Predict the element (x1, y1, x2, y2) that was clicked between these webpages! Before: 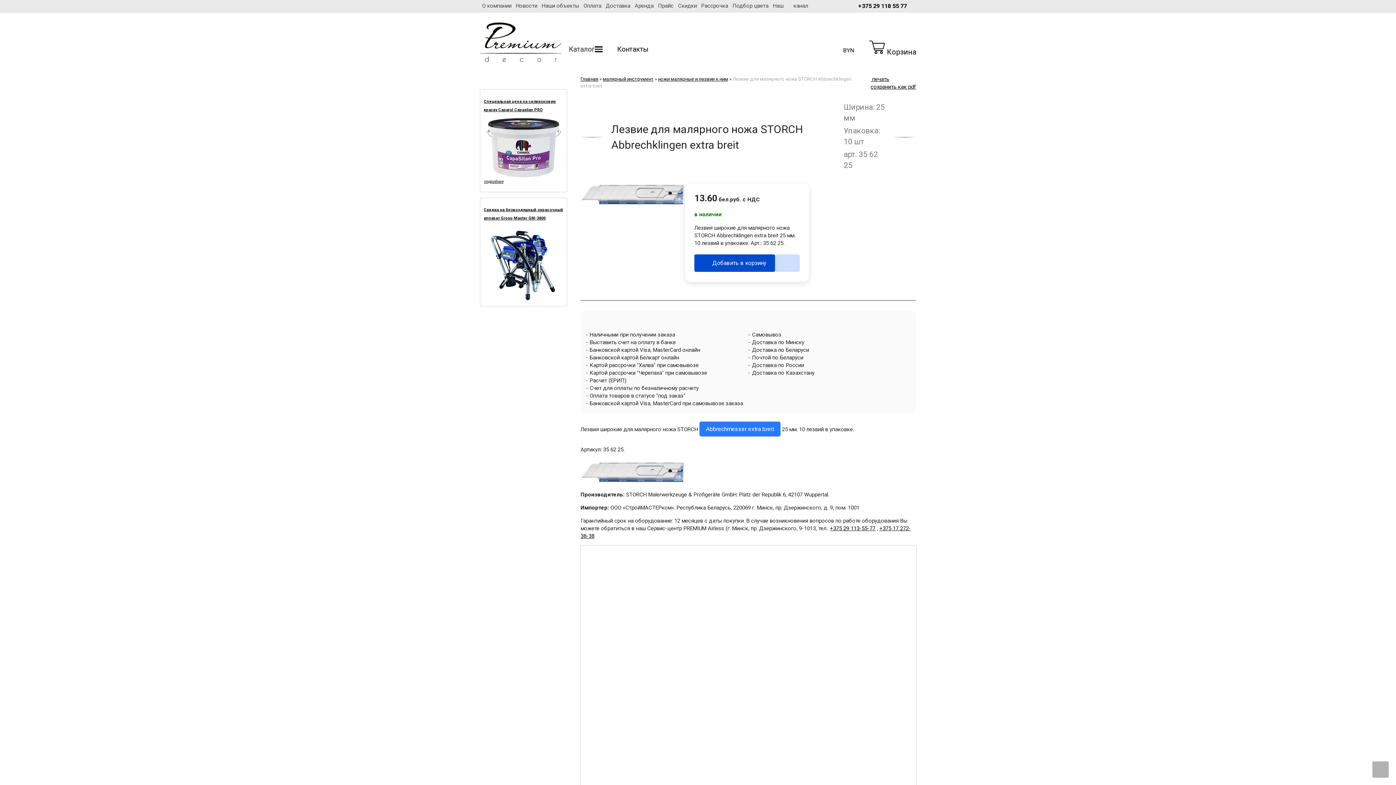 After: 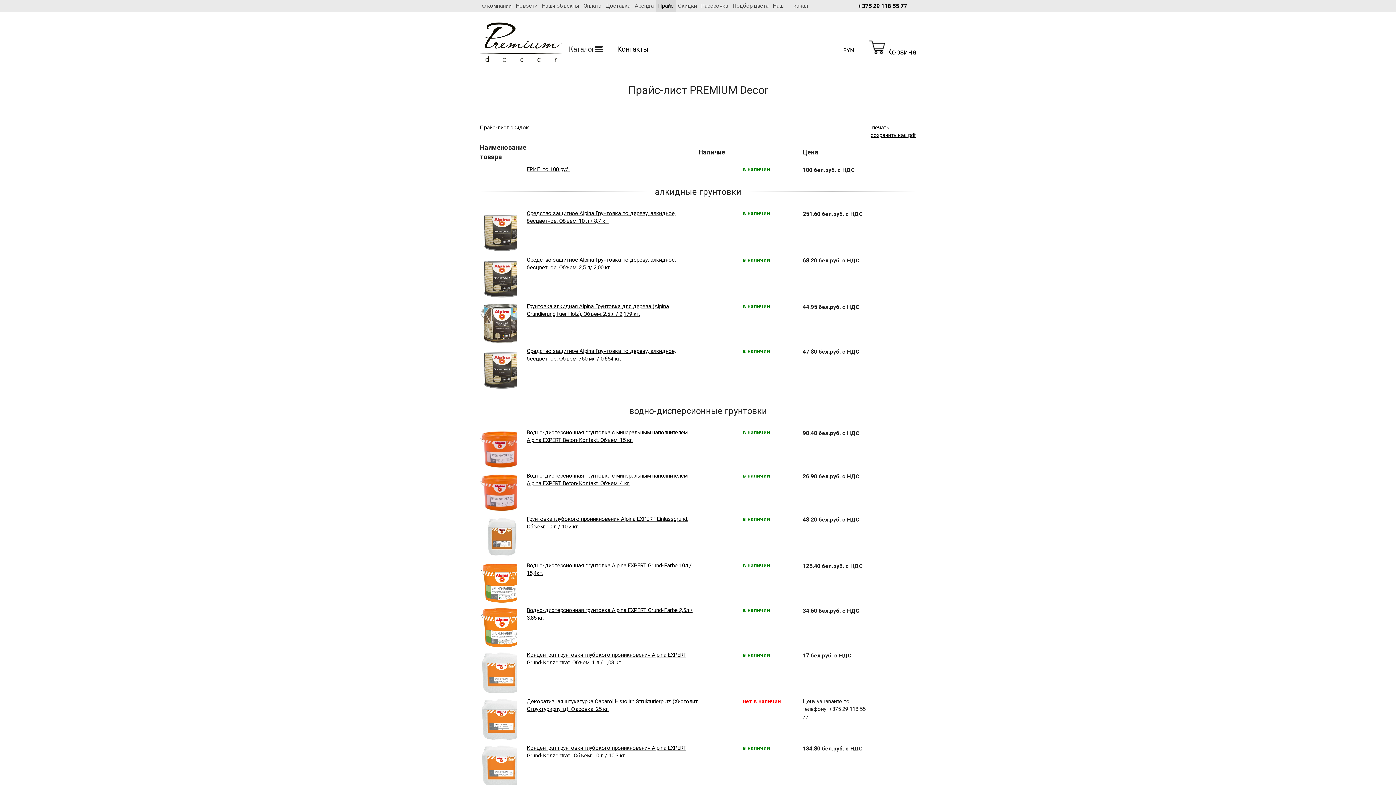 Action: bbox: (656, 0, 676, 12) label: Прайс